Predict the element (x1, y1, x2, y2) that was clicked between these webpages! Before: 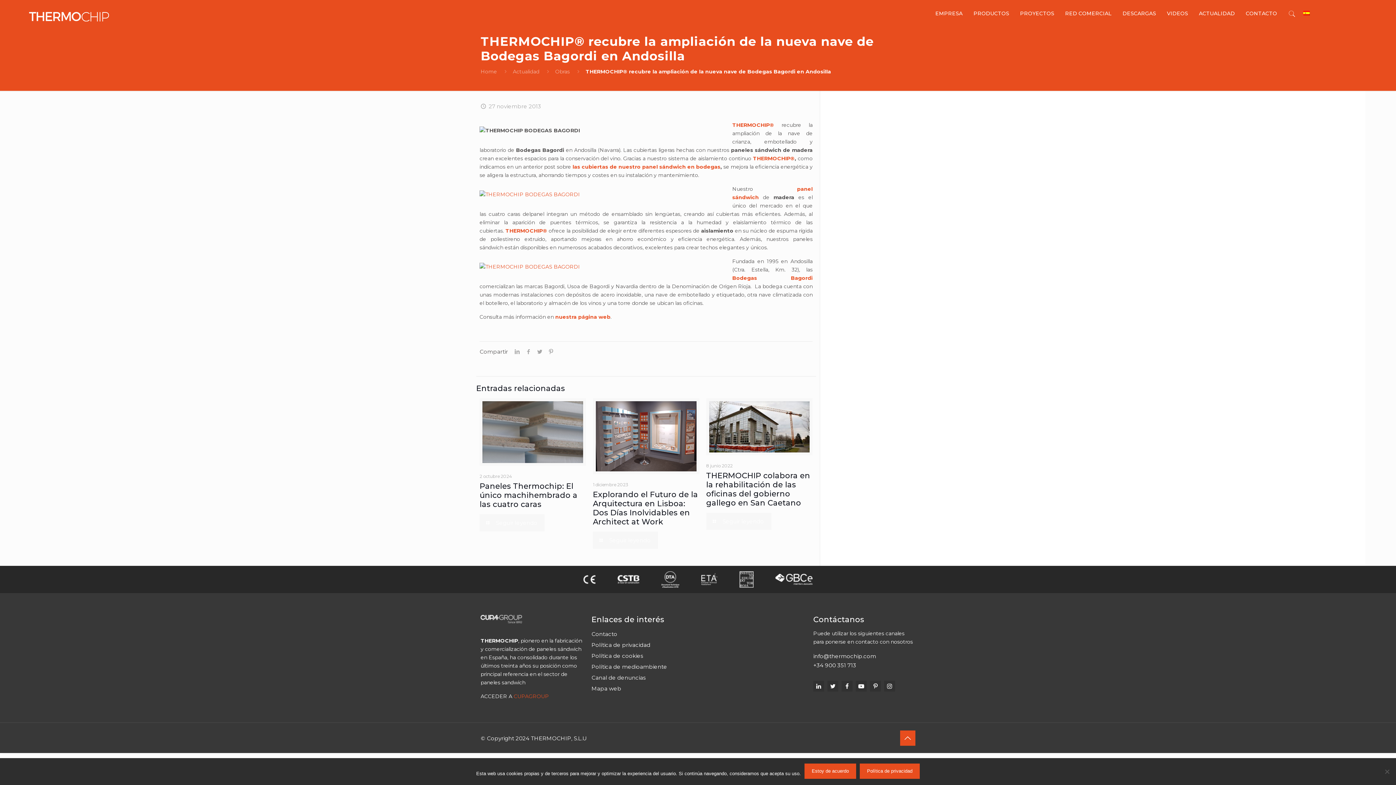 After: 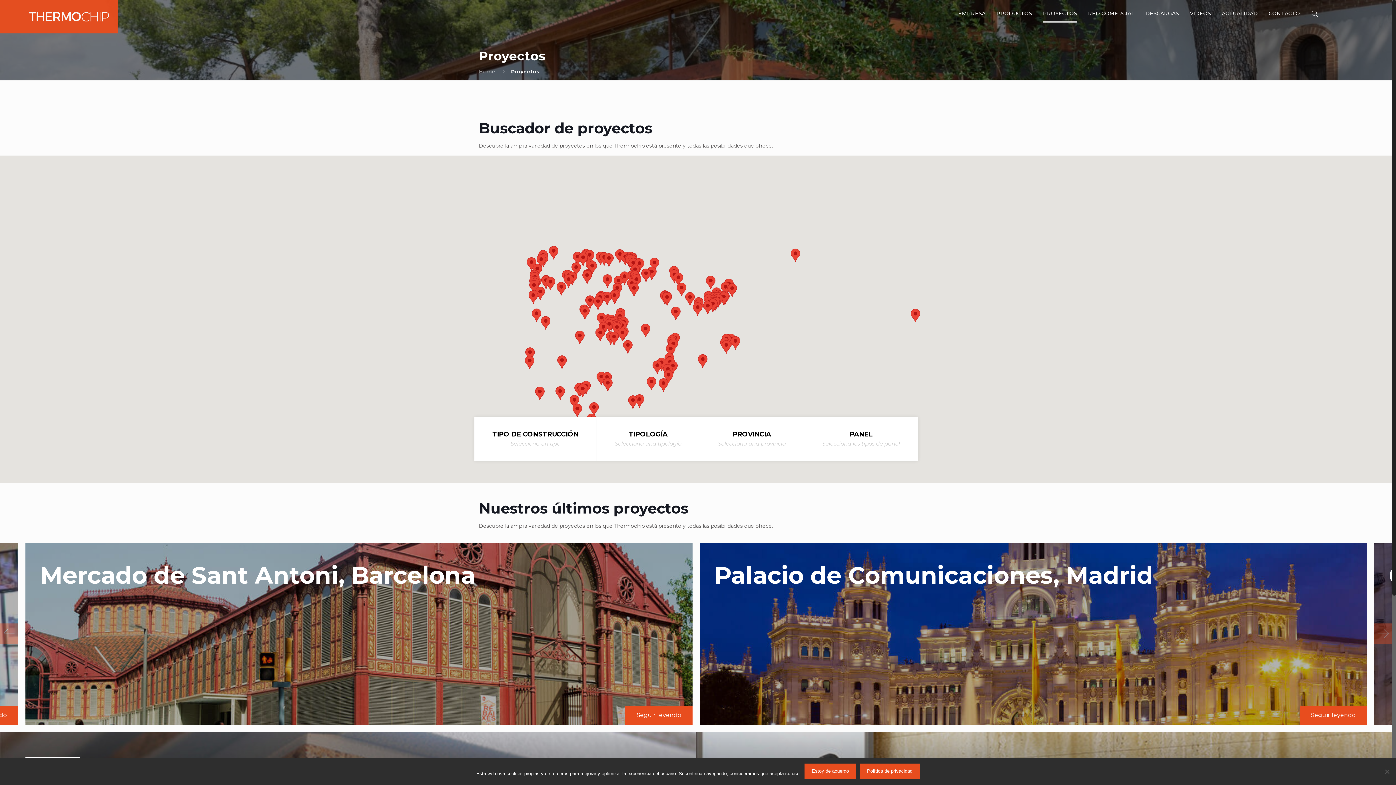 Action: bbox: (1014, 0, 1059, 33) label: PROYECTOS